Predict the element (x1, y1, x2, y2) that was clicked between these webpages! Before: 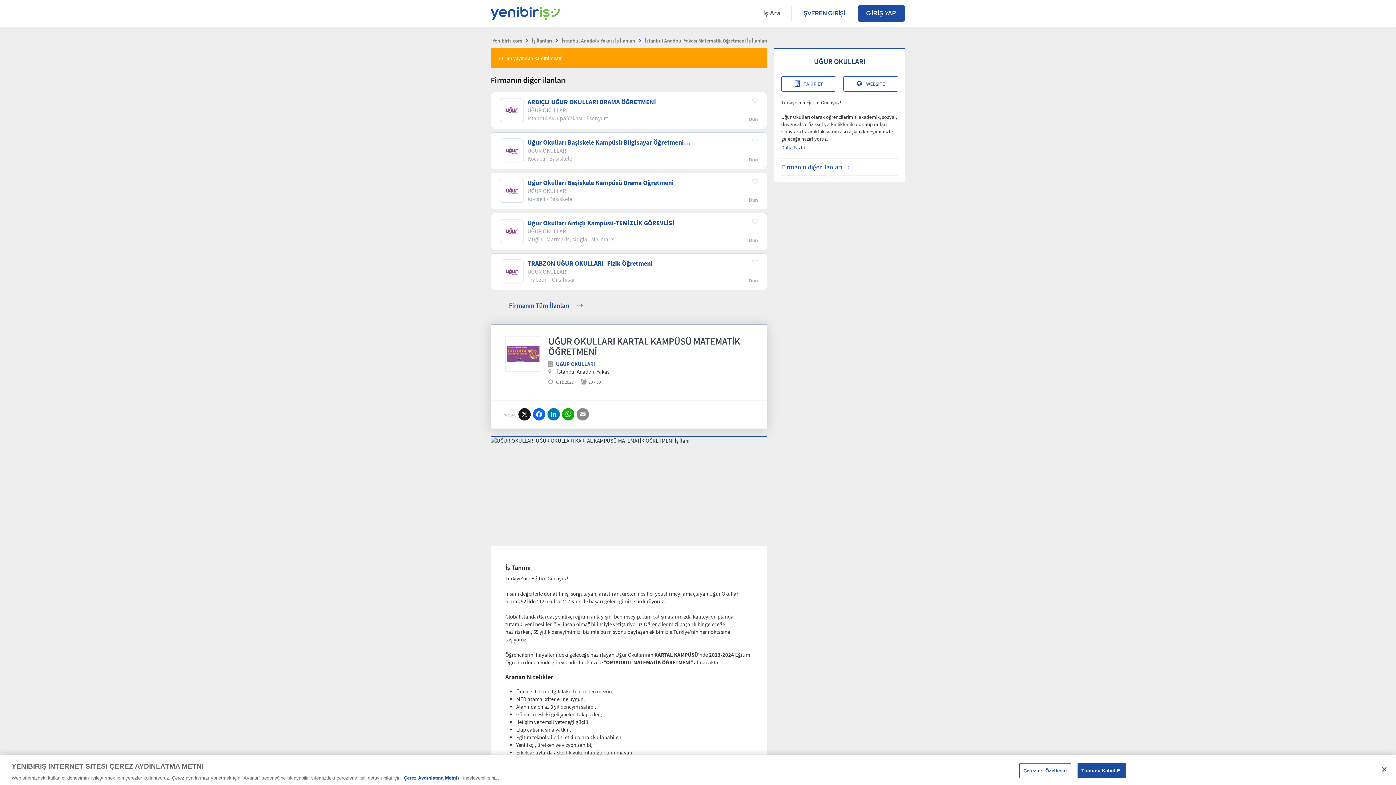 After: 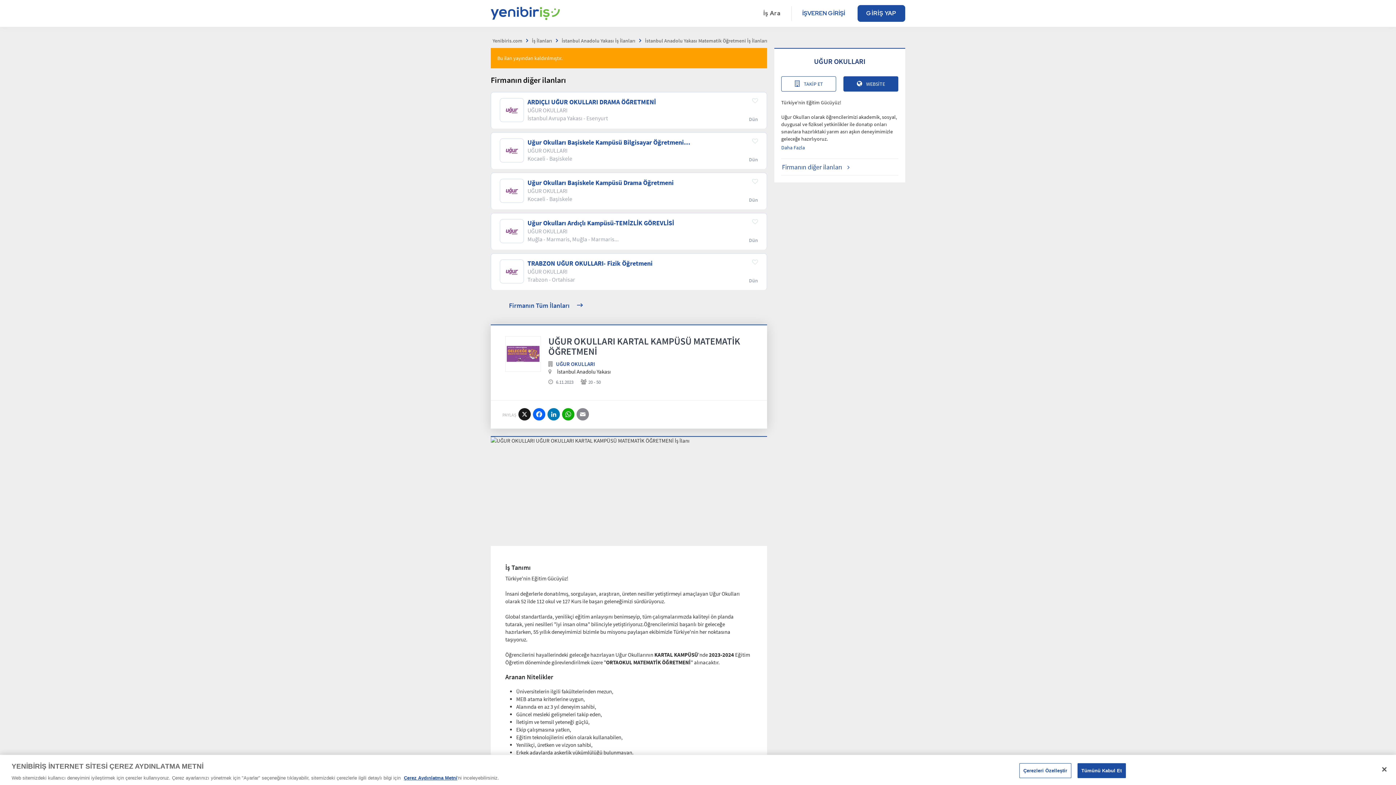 Action: bbox: (843, 76, 898, 91) label: WEBSİTE